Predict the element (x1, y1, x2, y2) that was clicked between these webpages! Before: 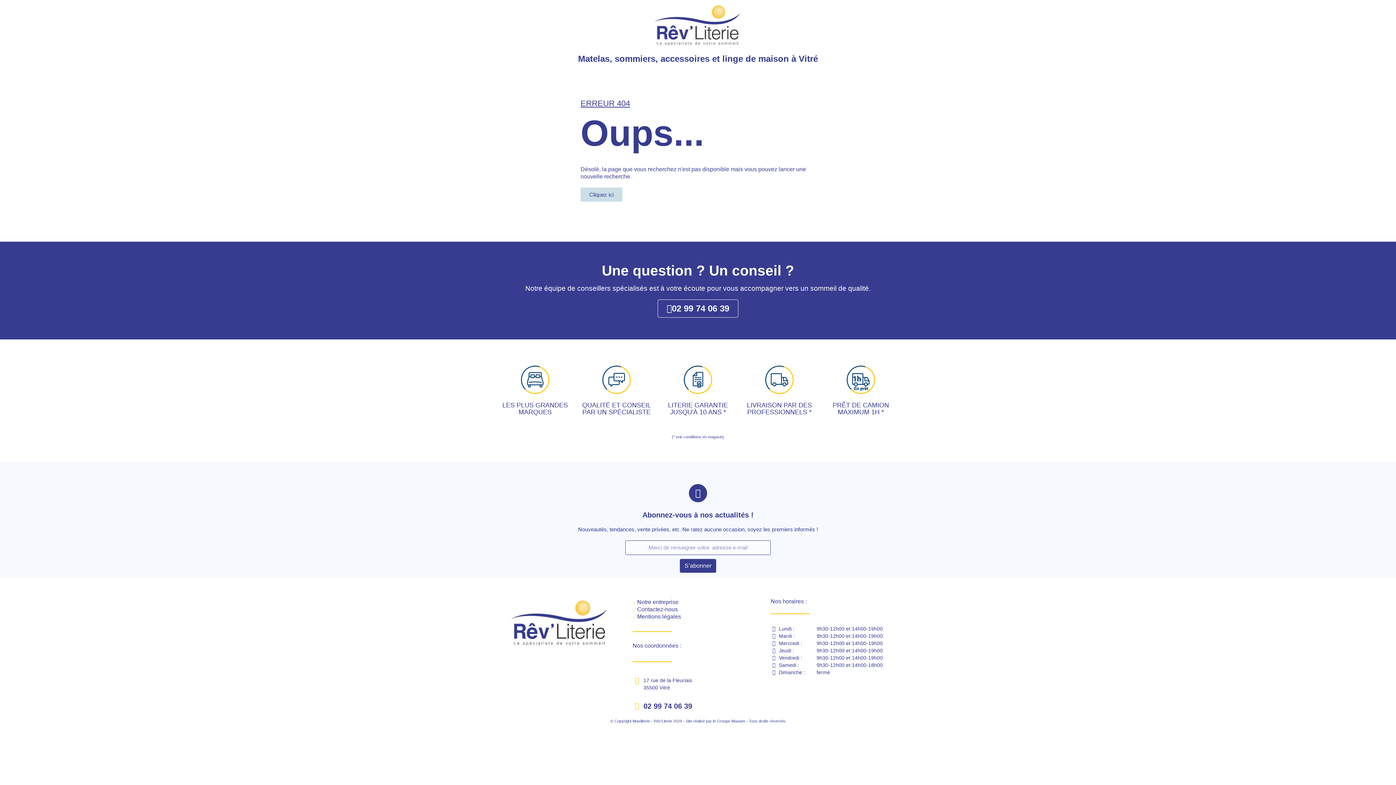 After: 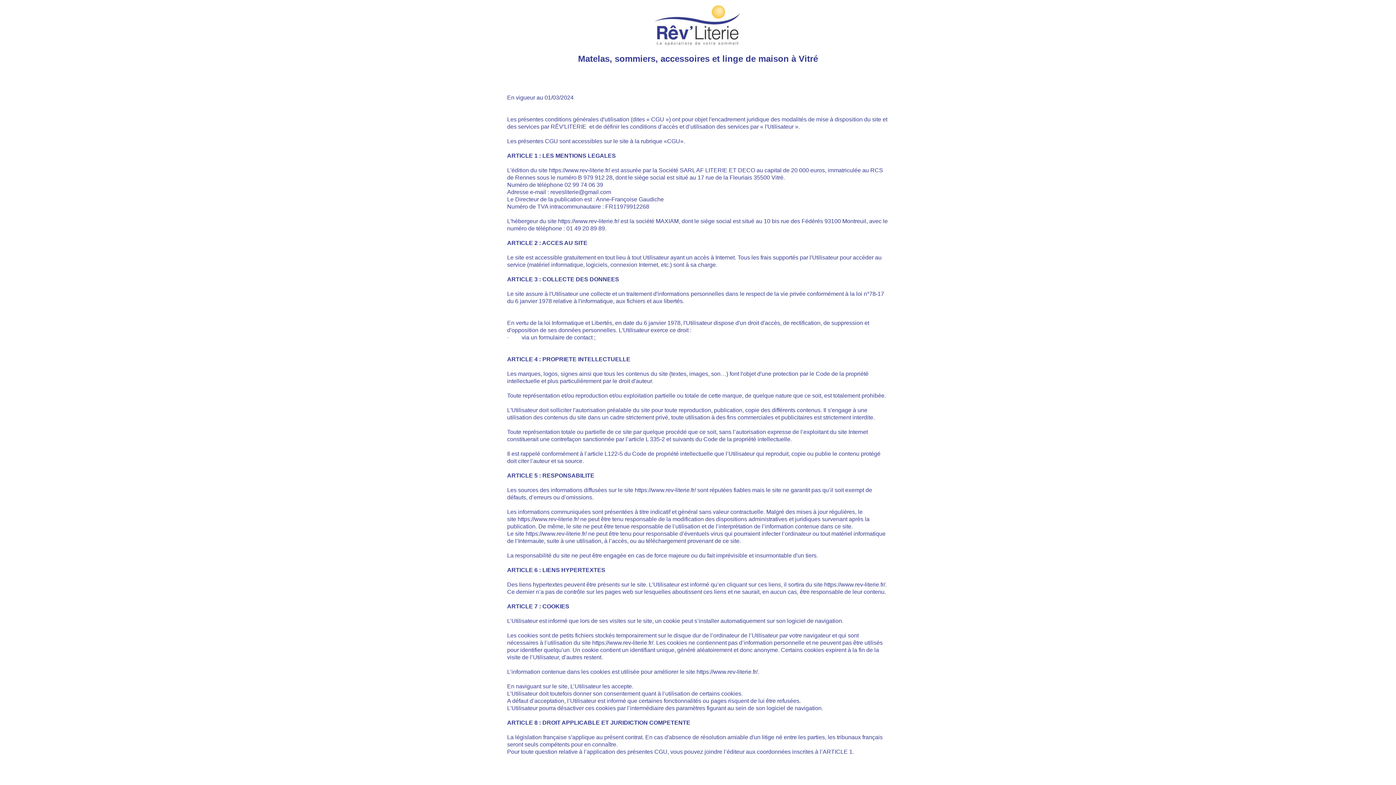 Action: label: Mentions légales bbox: (632, 613, 763, 620)